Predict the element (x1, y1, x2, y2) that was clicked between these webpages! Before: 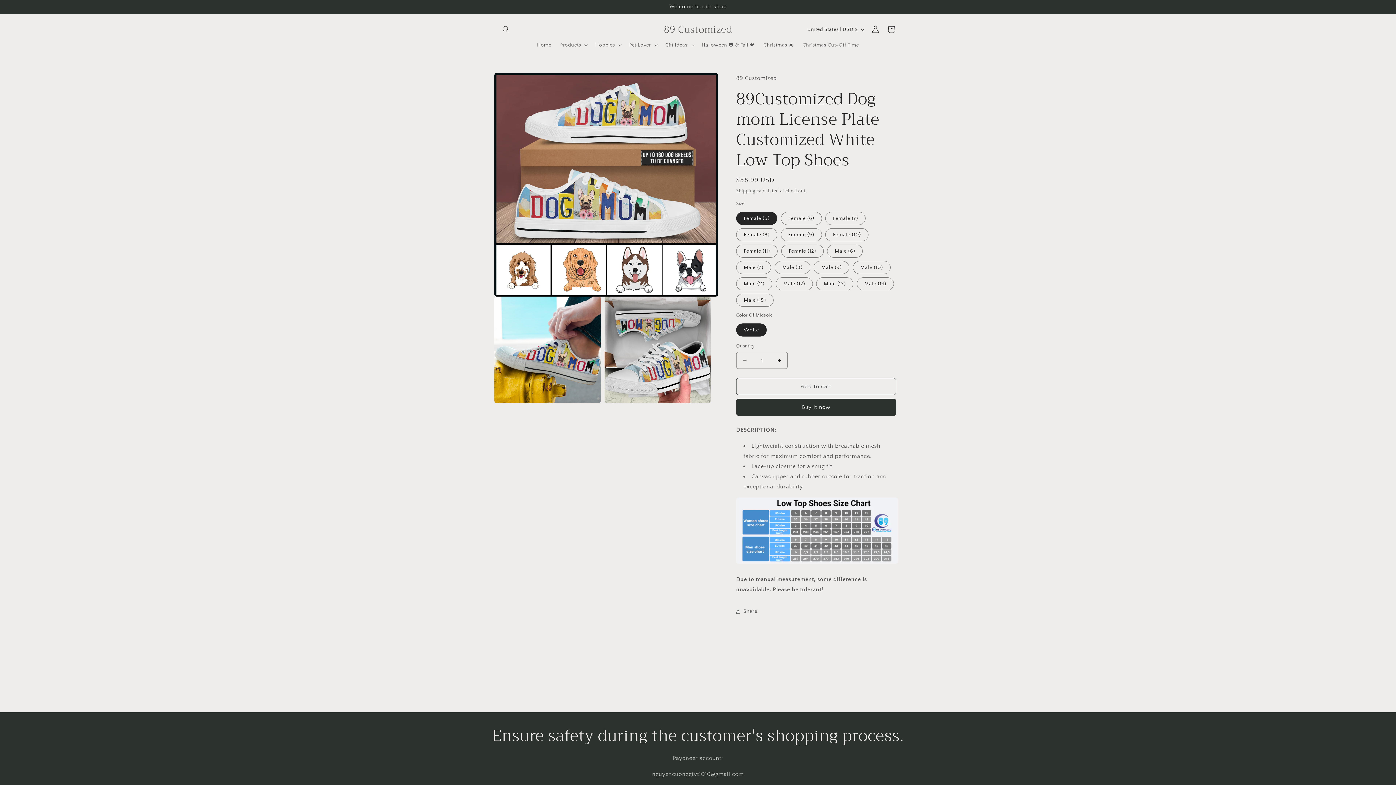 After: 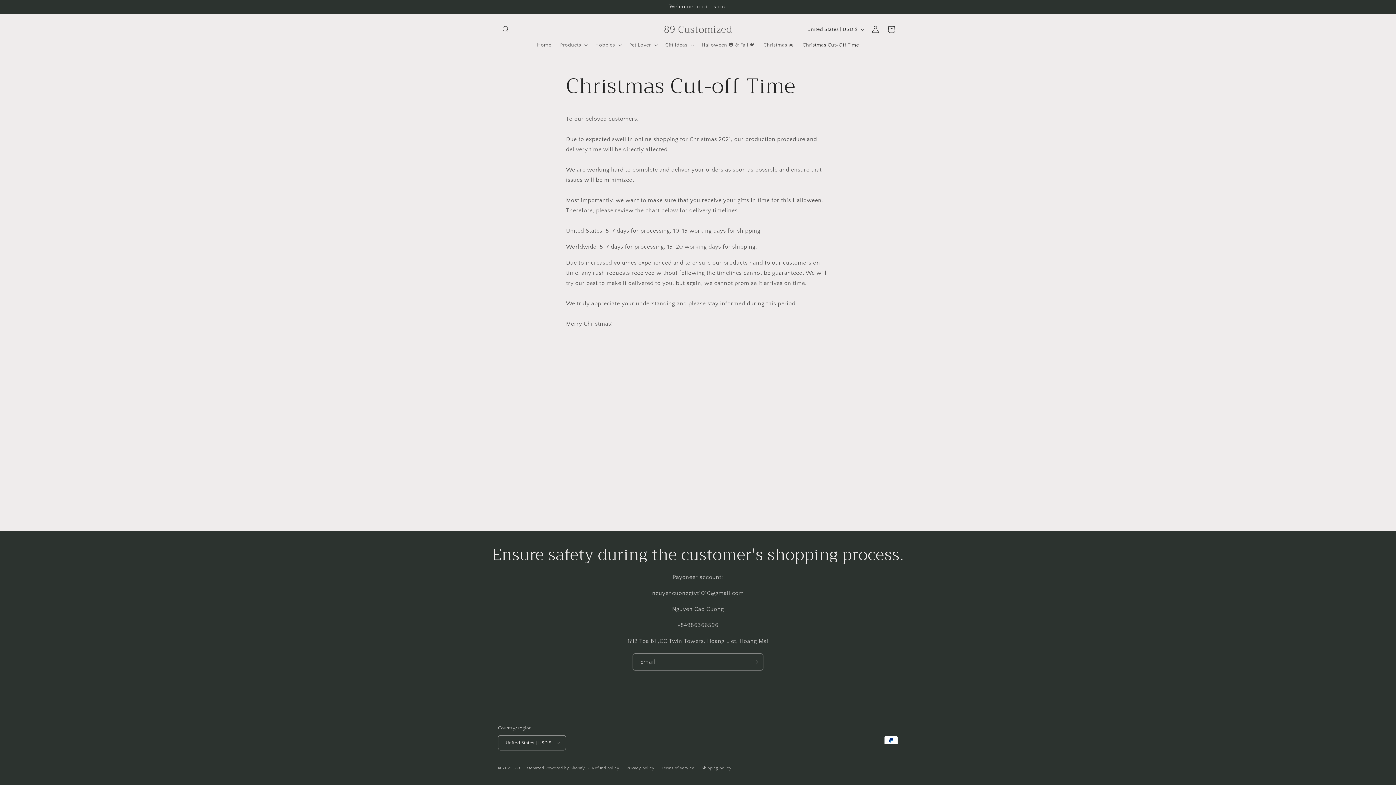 Action: label: Christmas Cut-Off Time bbox: (798, 37, 863, 52)